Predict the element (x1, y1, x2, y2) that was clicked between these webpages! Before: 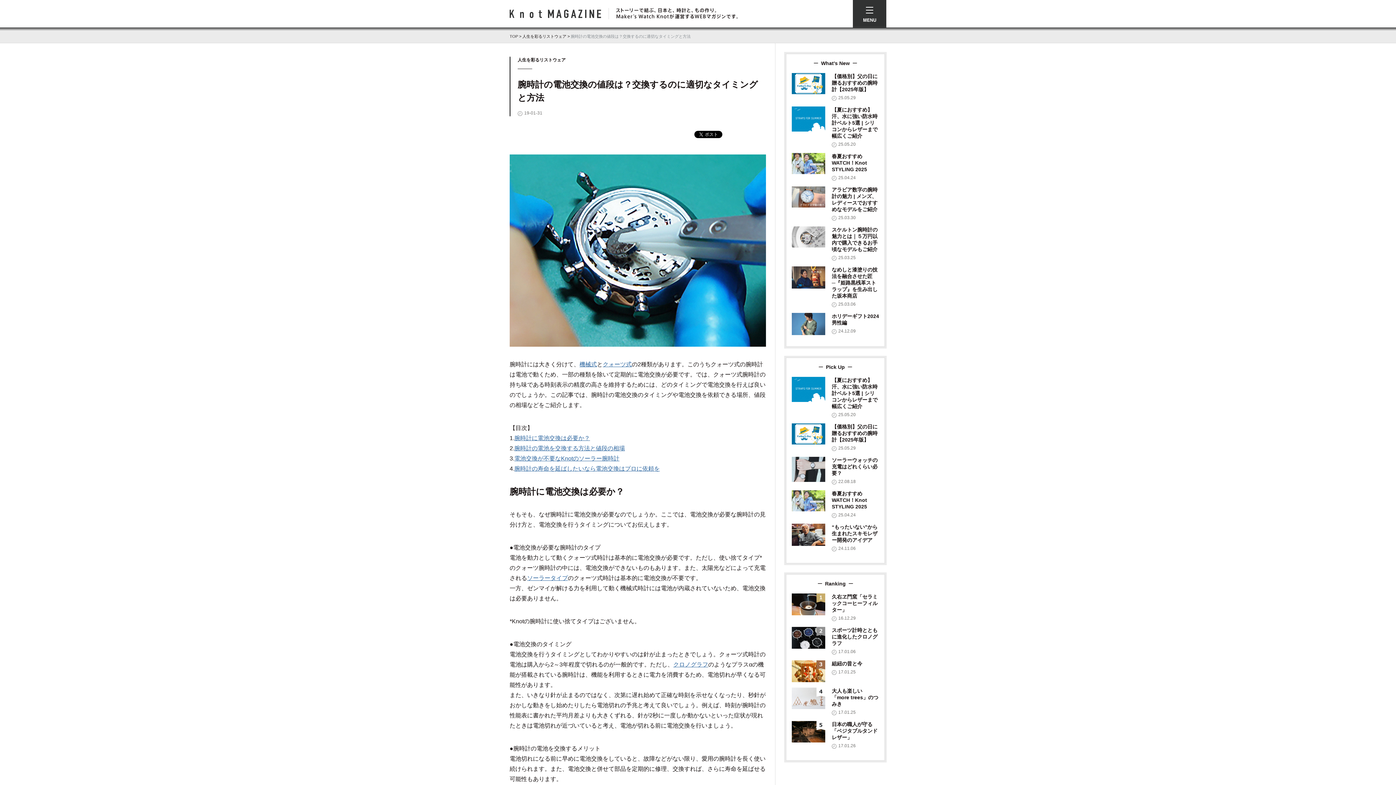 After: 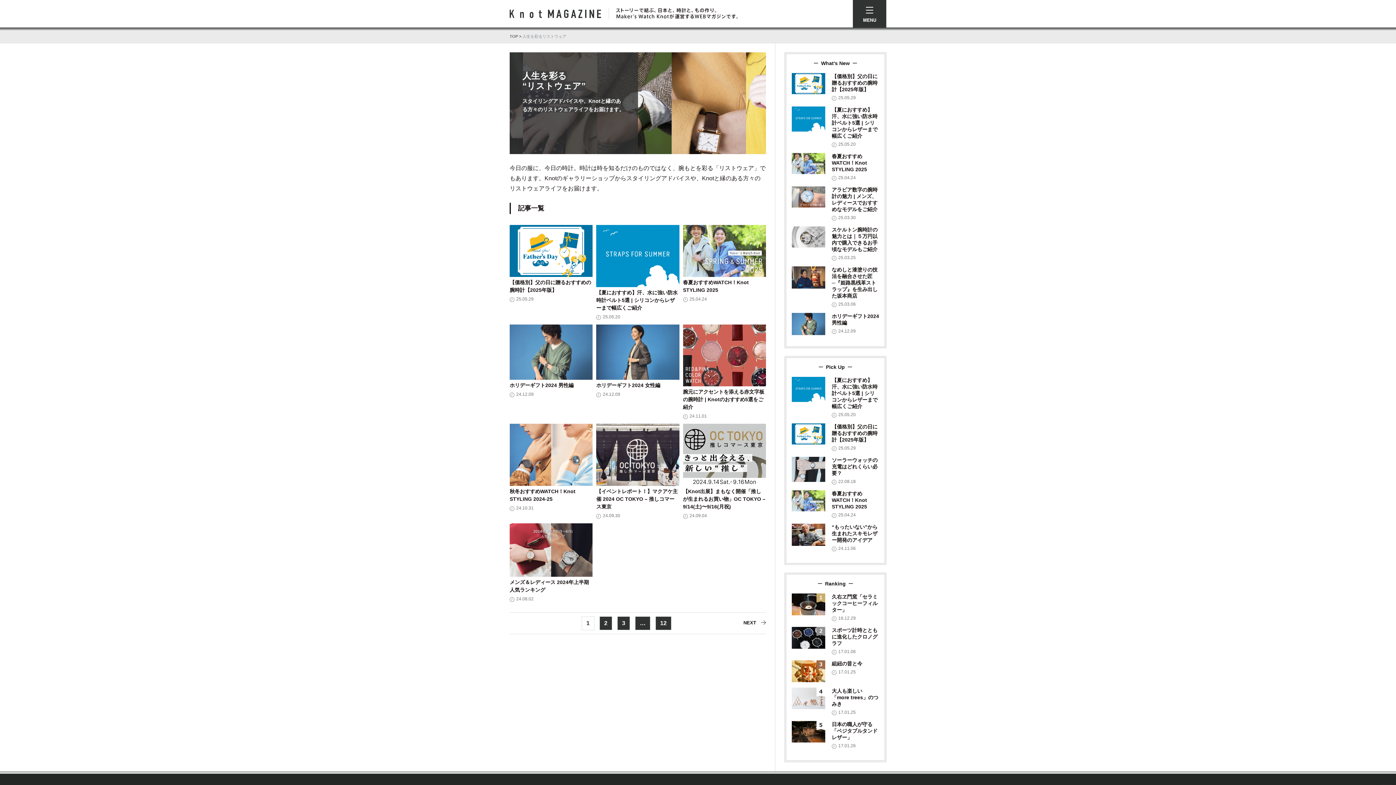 Action: label: 人生を彩るリストウェア bbox: (522, 34, 566, 38)